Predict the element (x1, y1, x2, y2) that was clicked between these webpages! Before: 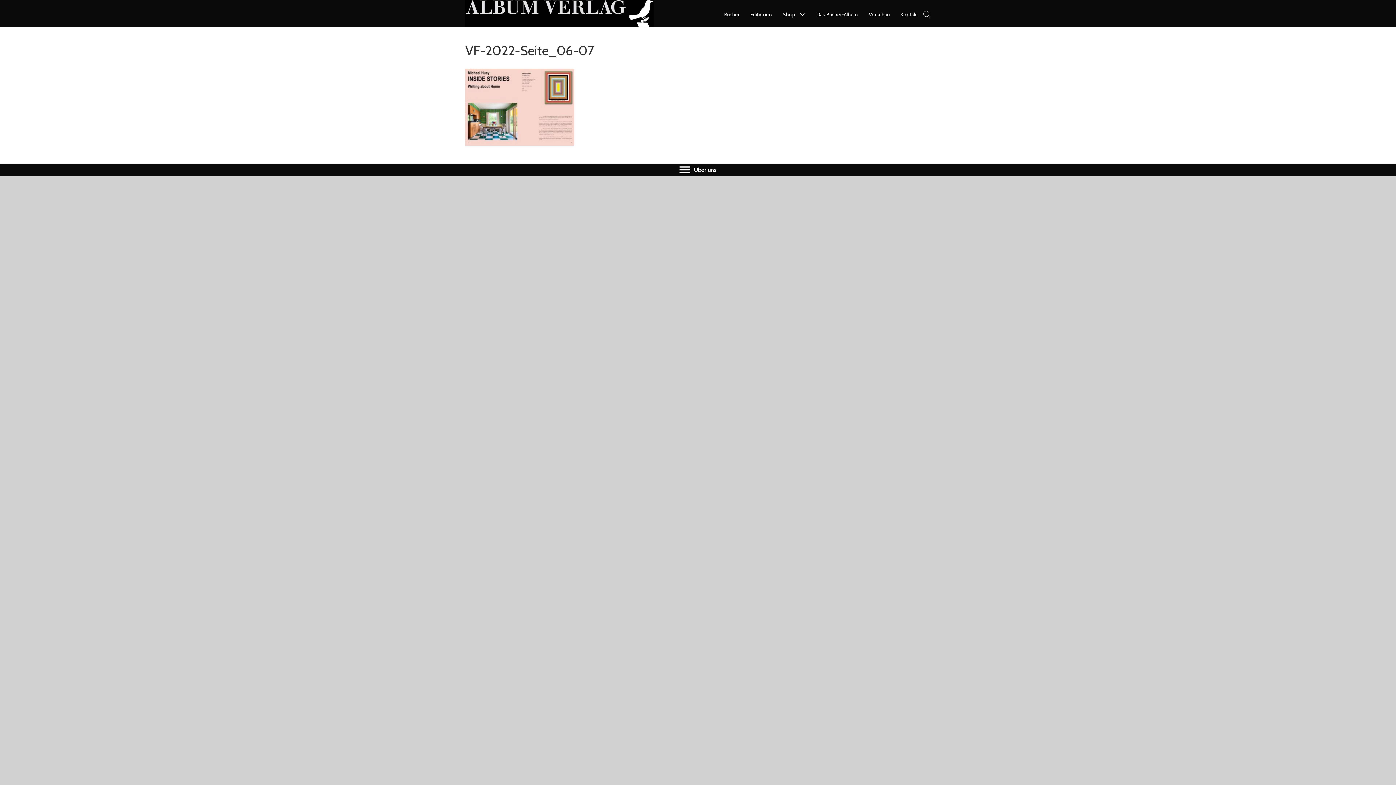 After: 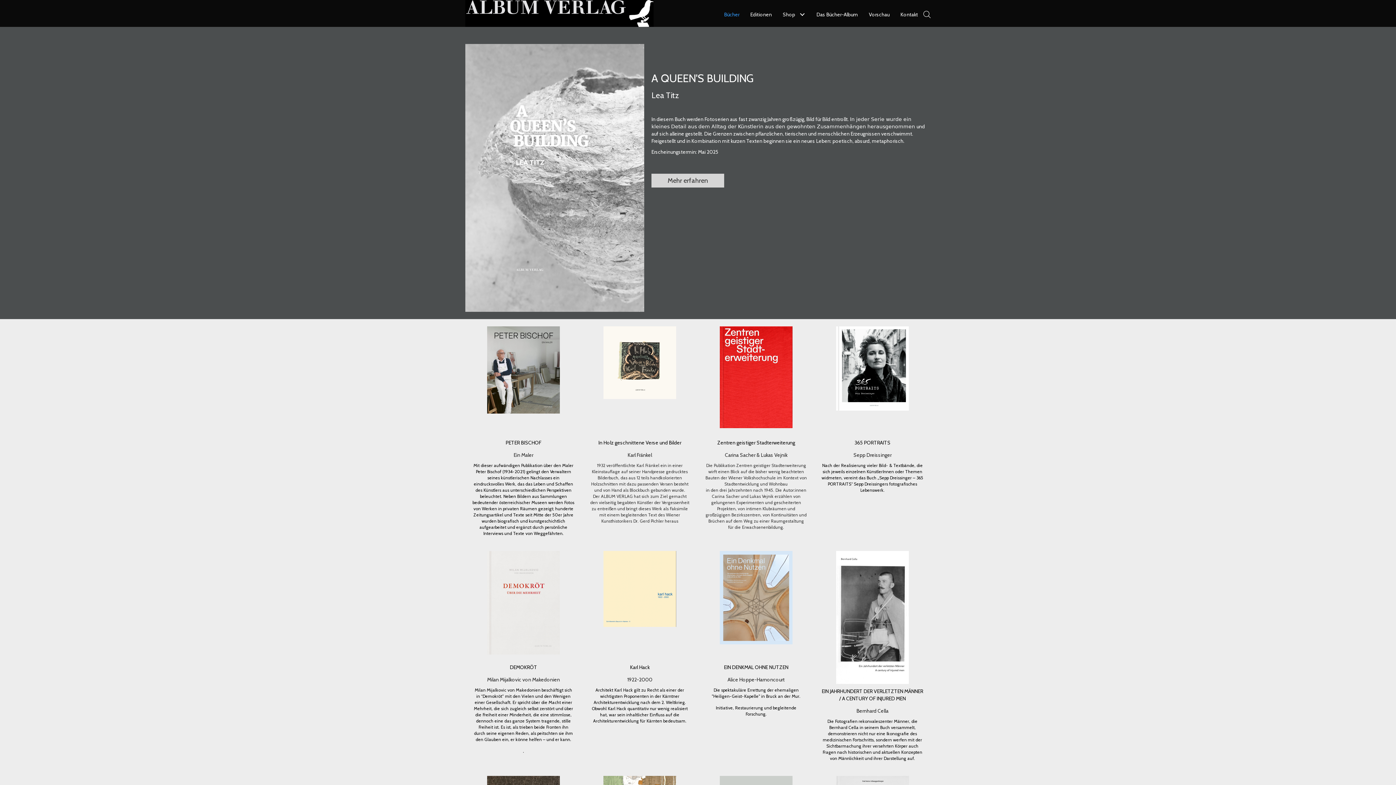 Action: bbox: (718, 7, 745, 21) label: Bücher